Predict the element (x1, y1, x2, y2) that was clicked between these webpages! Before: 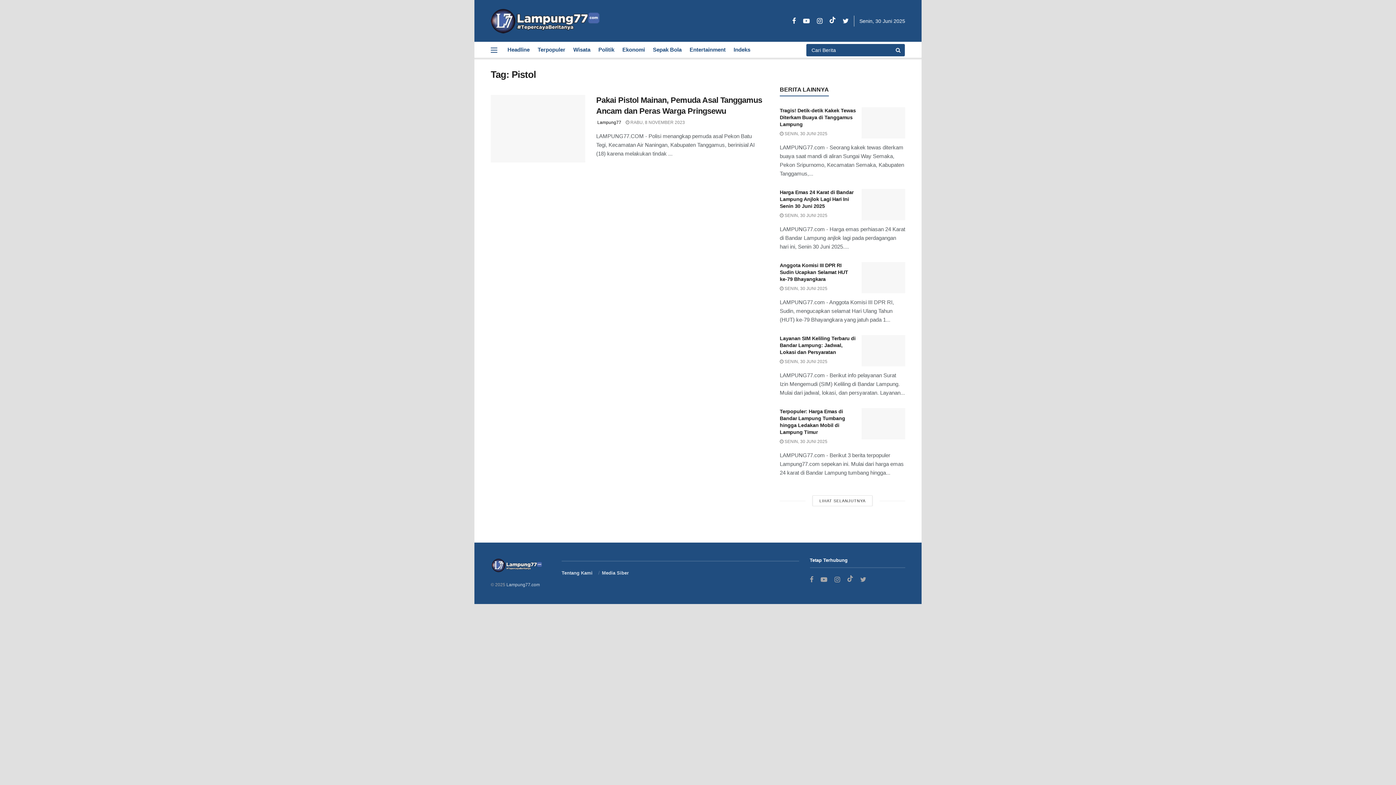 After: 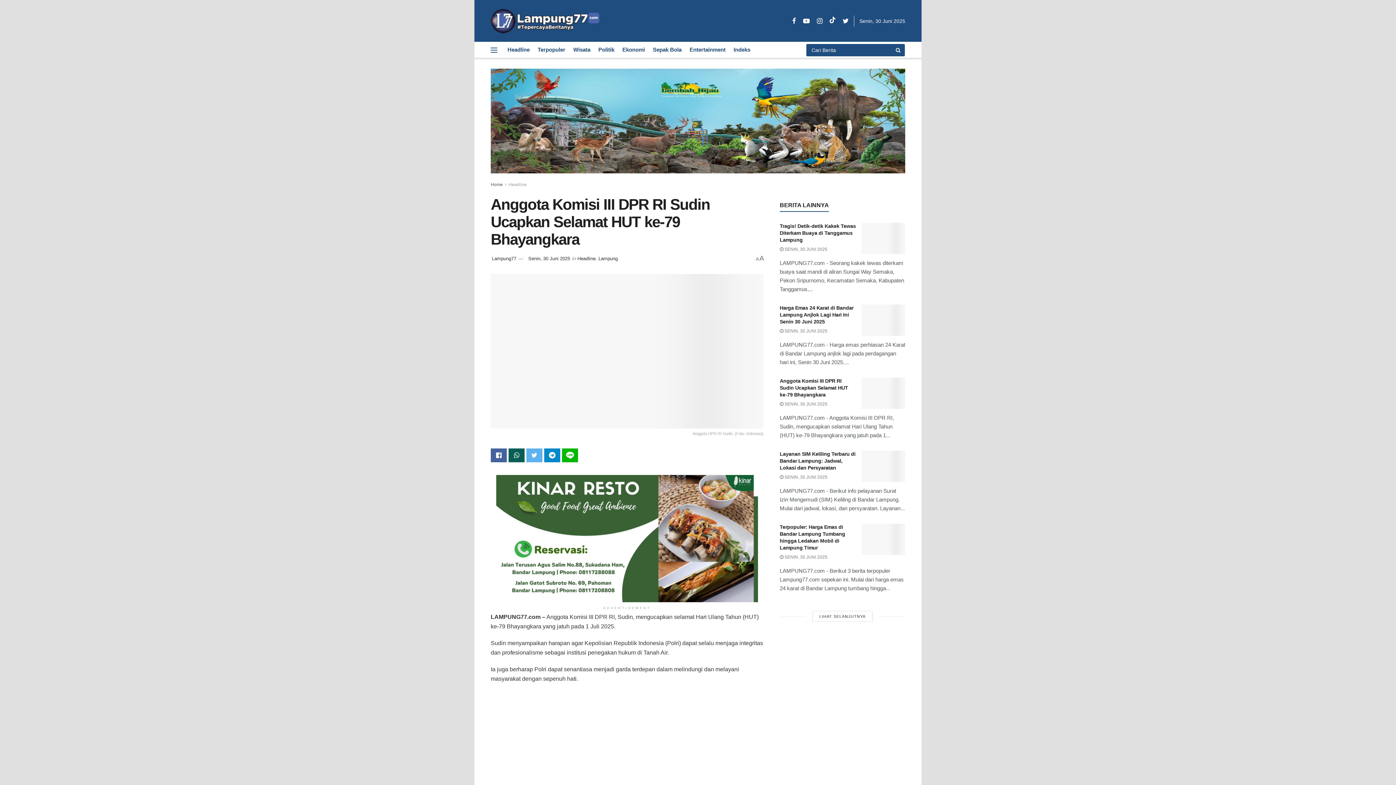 Action: bbox: (861, 262, 905, 293)